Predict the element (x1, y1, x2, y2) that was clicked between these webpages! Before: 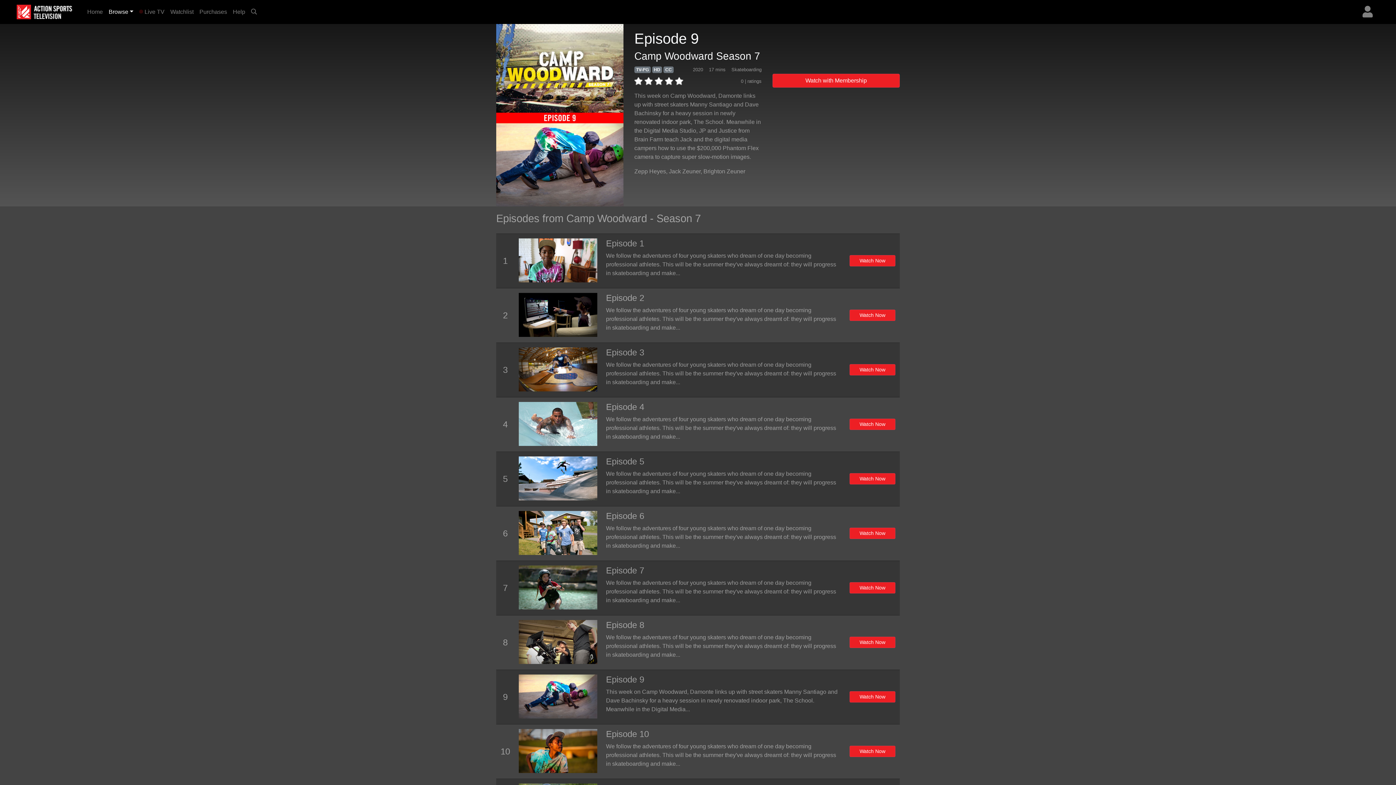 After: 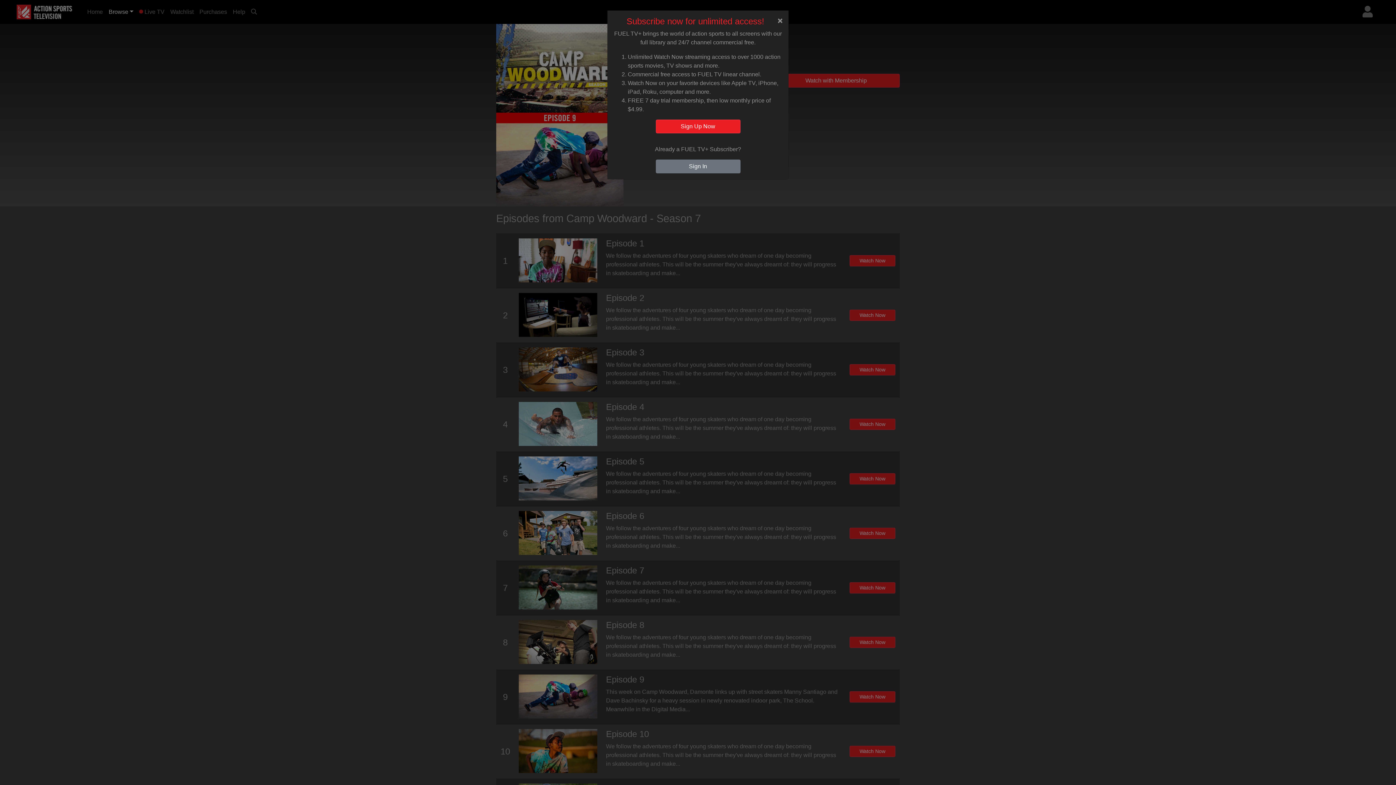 Action: bbox: (849, 527, 895, 539) label: Watch Now